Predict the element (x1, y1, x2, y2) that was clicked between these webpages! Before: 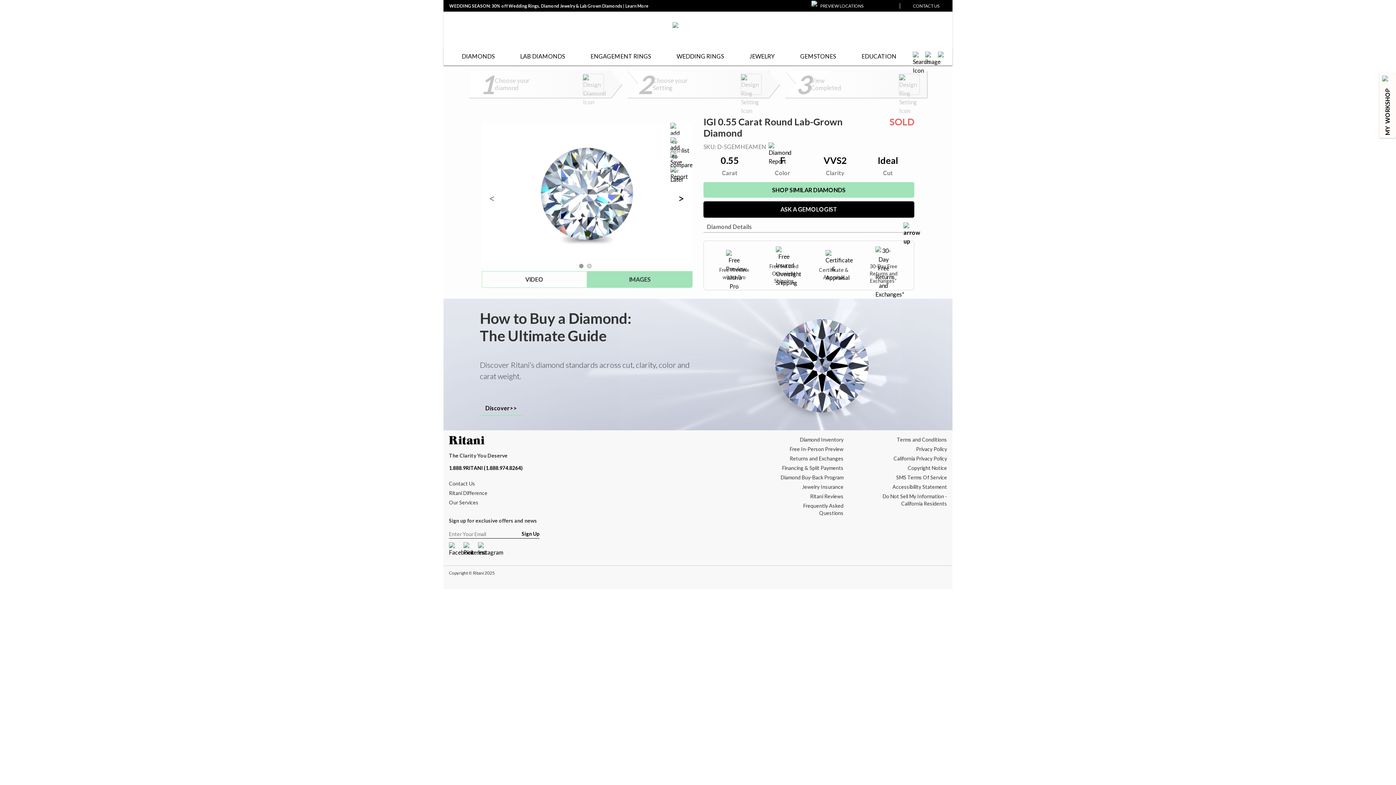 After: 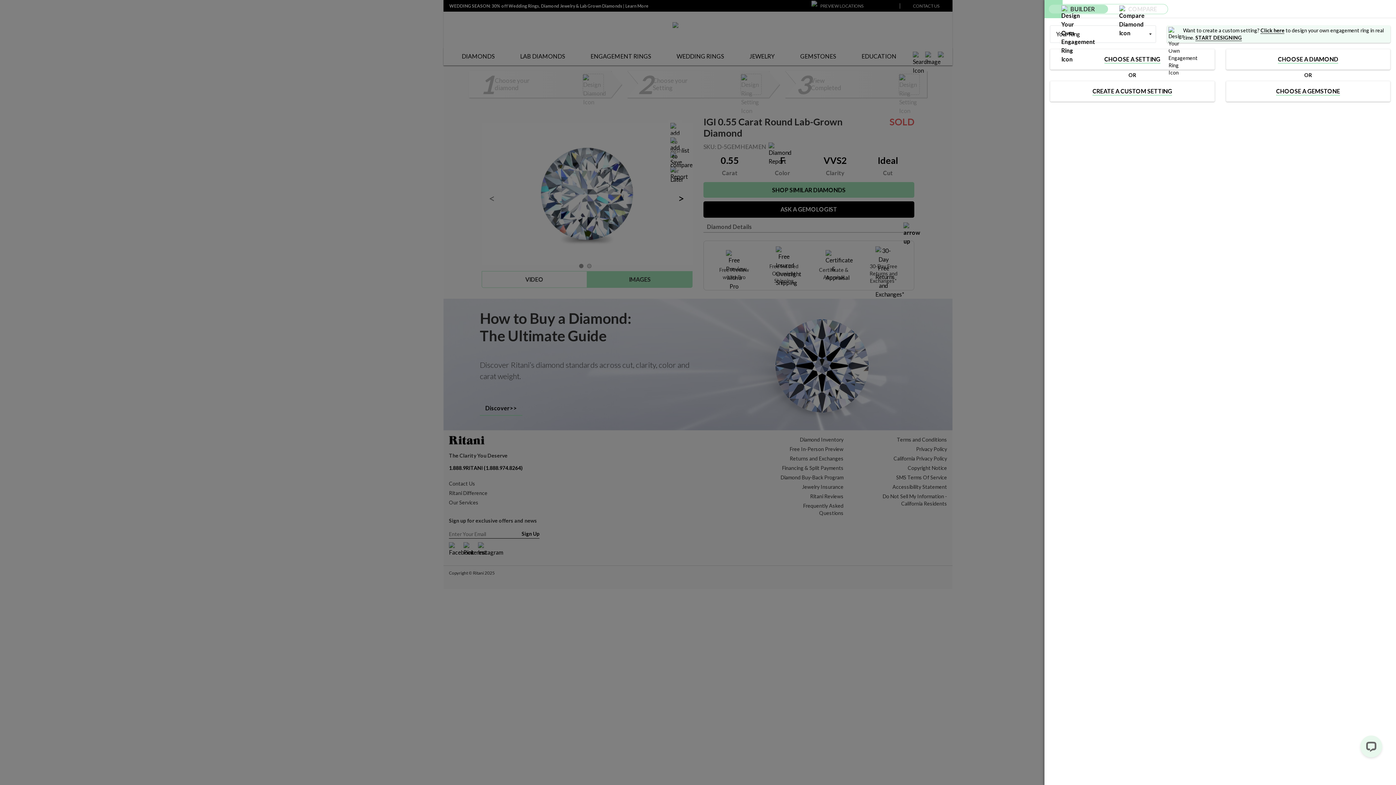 Action: bbox: (1382, 75, 1393, 137) label: MY WORKSHOP